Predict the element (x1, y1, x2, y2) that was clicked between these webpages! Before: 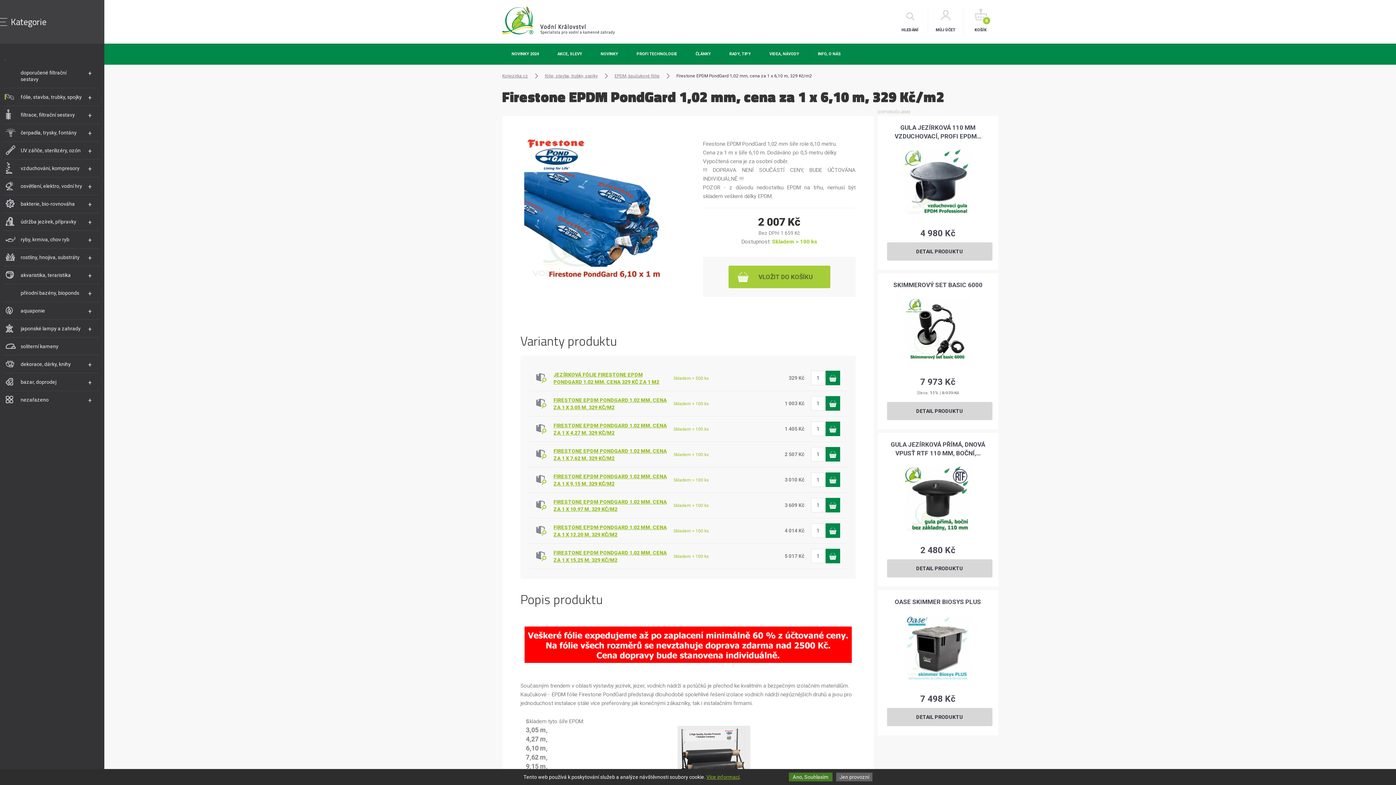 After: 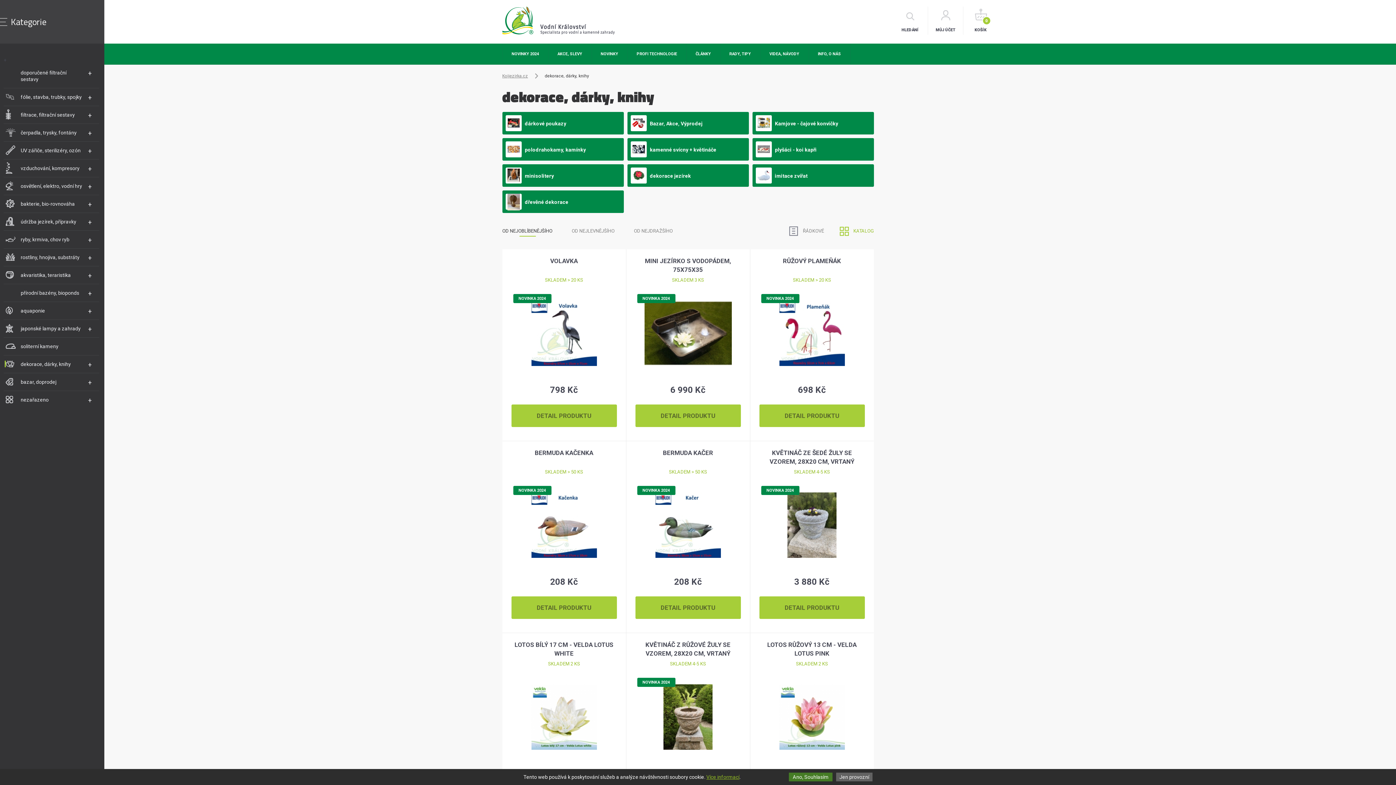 Action: label: dekorace, dárky, knihy bbox: (14, 357, 91, 371)